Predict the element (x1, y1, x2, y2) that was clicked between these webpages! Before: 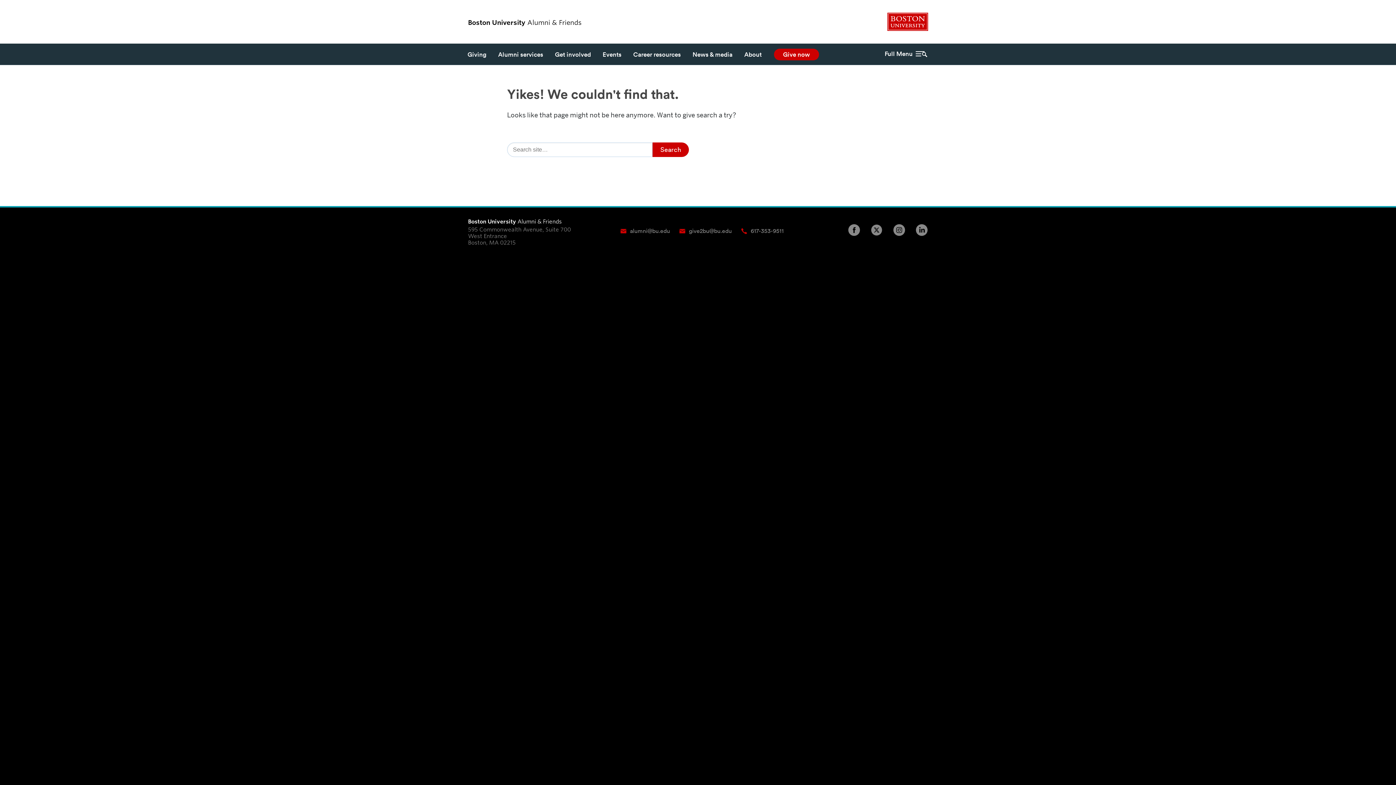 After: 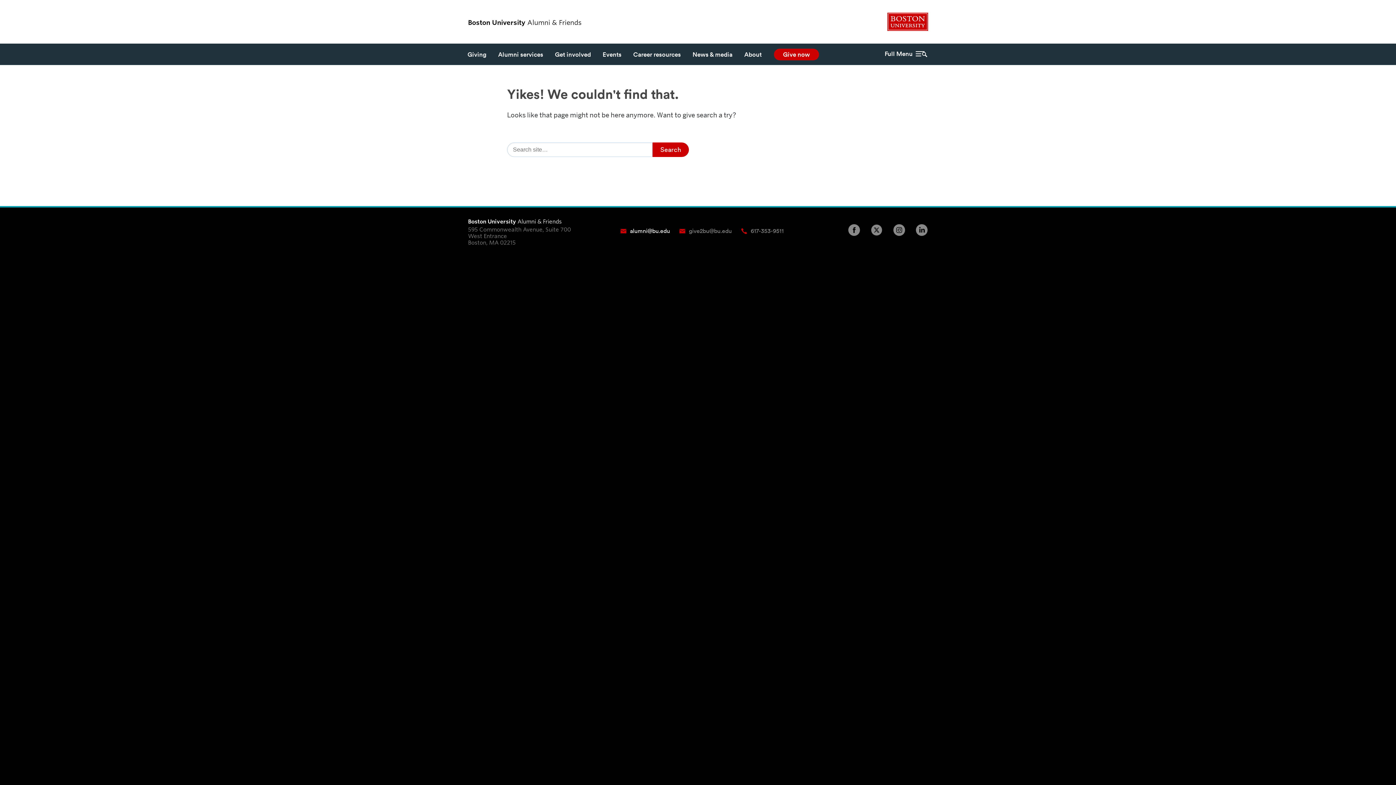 Action: label: alumni@bu.edu bbox: (630, 227, 670, 234)